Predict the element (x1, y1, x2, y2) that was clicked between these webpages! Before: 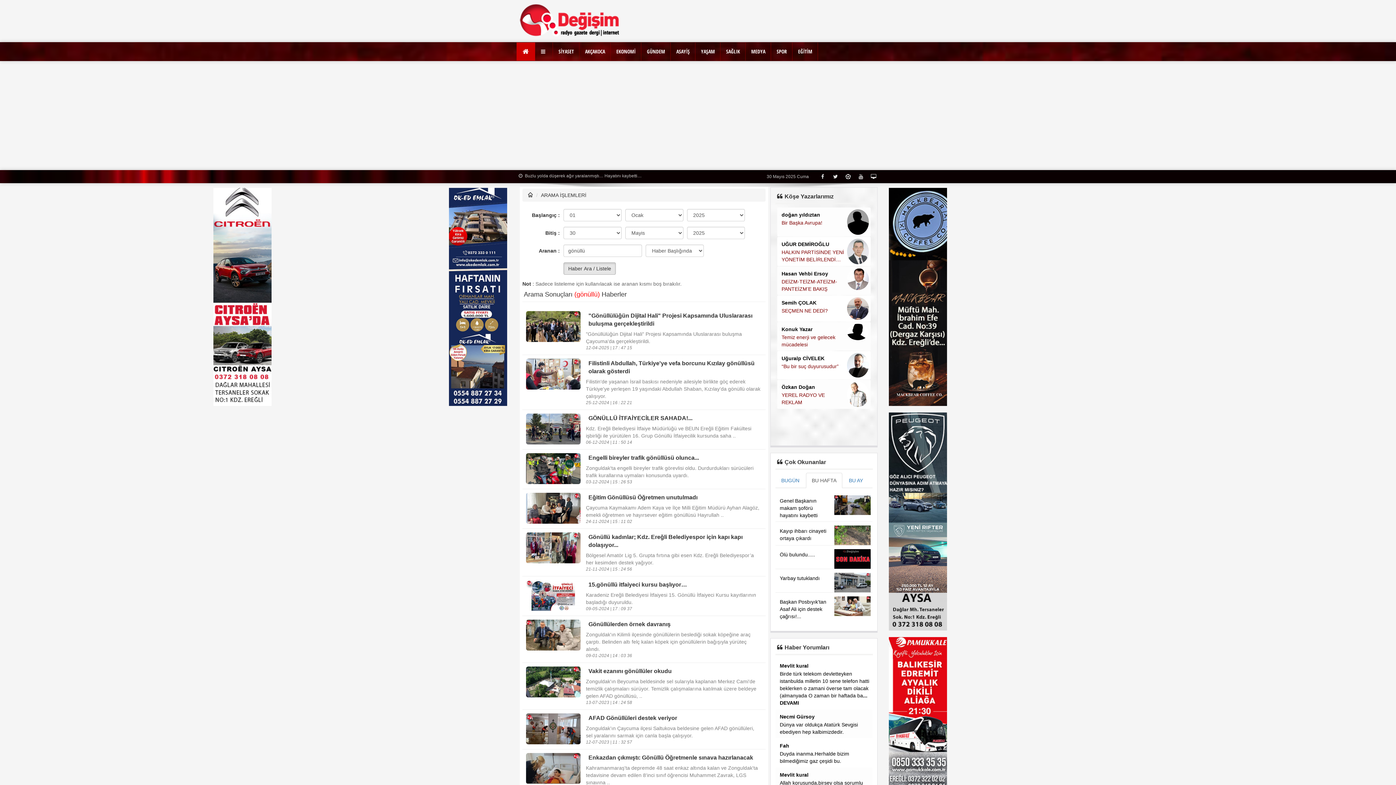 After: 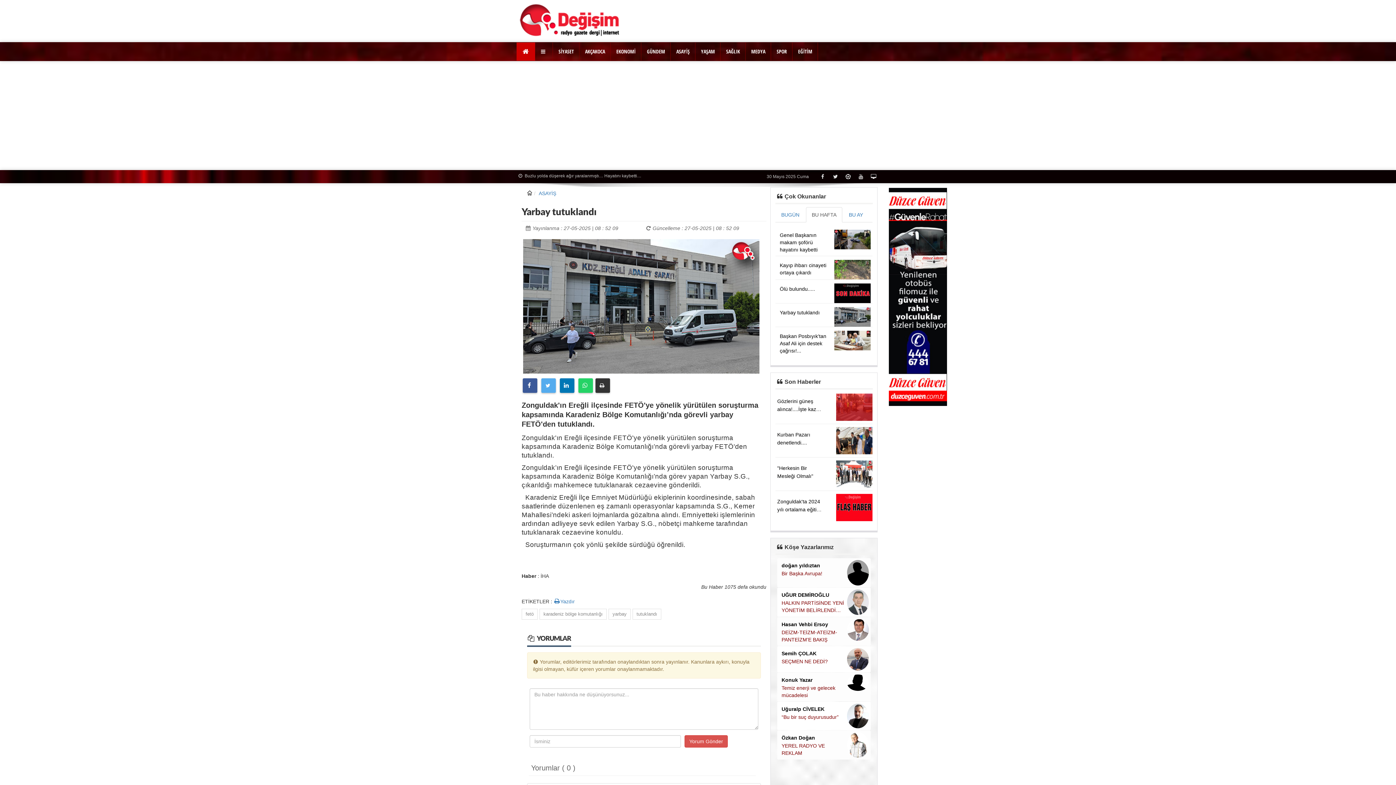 Action: bbox: (780, 544, 820, 549) label: Yarbay tutuklandı